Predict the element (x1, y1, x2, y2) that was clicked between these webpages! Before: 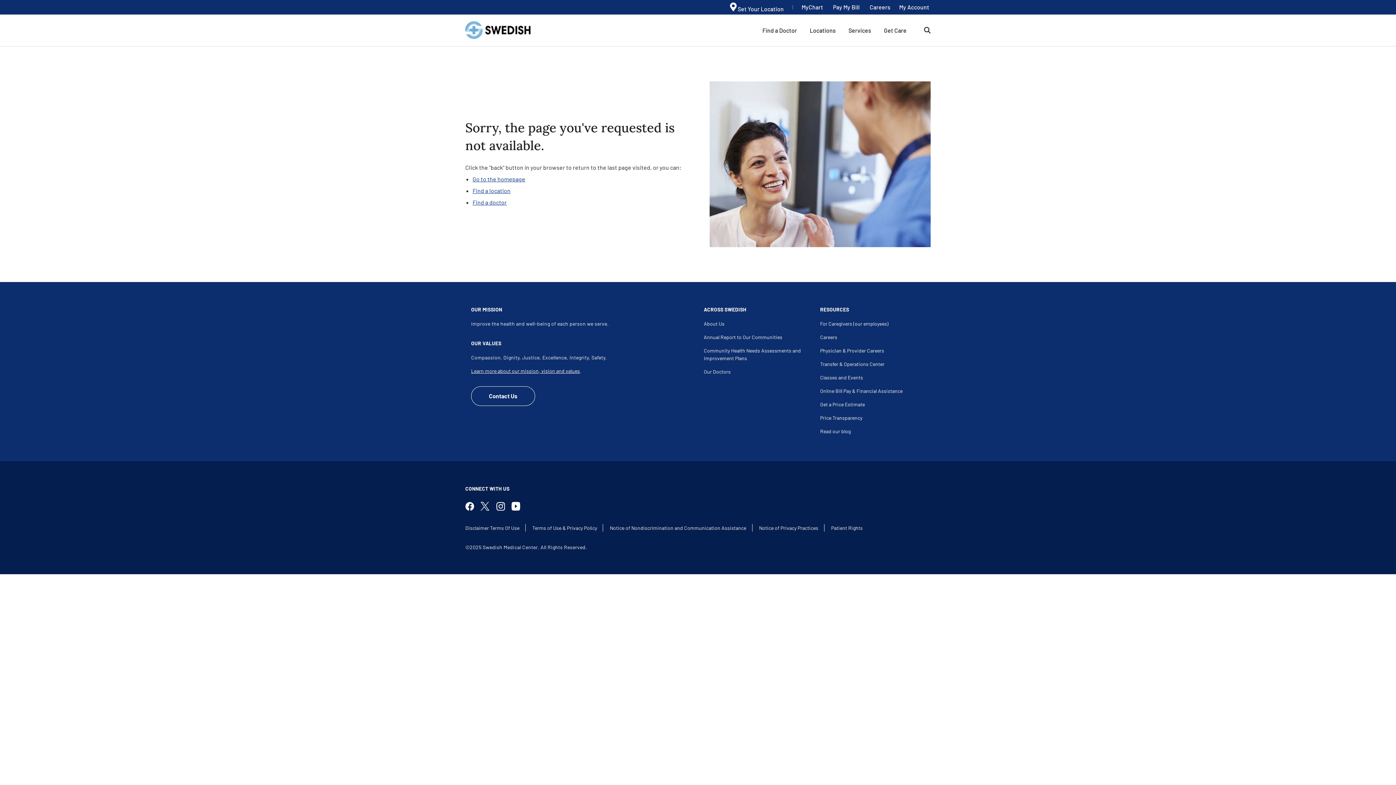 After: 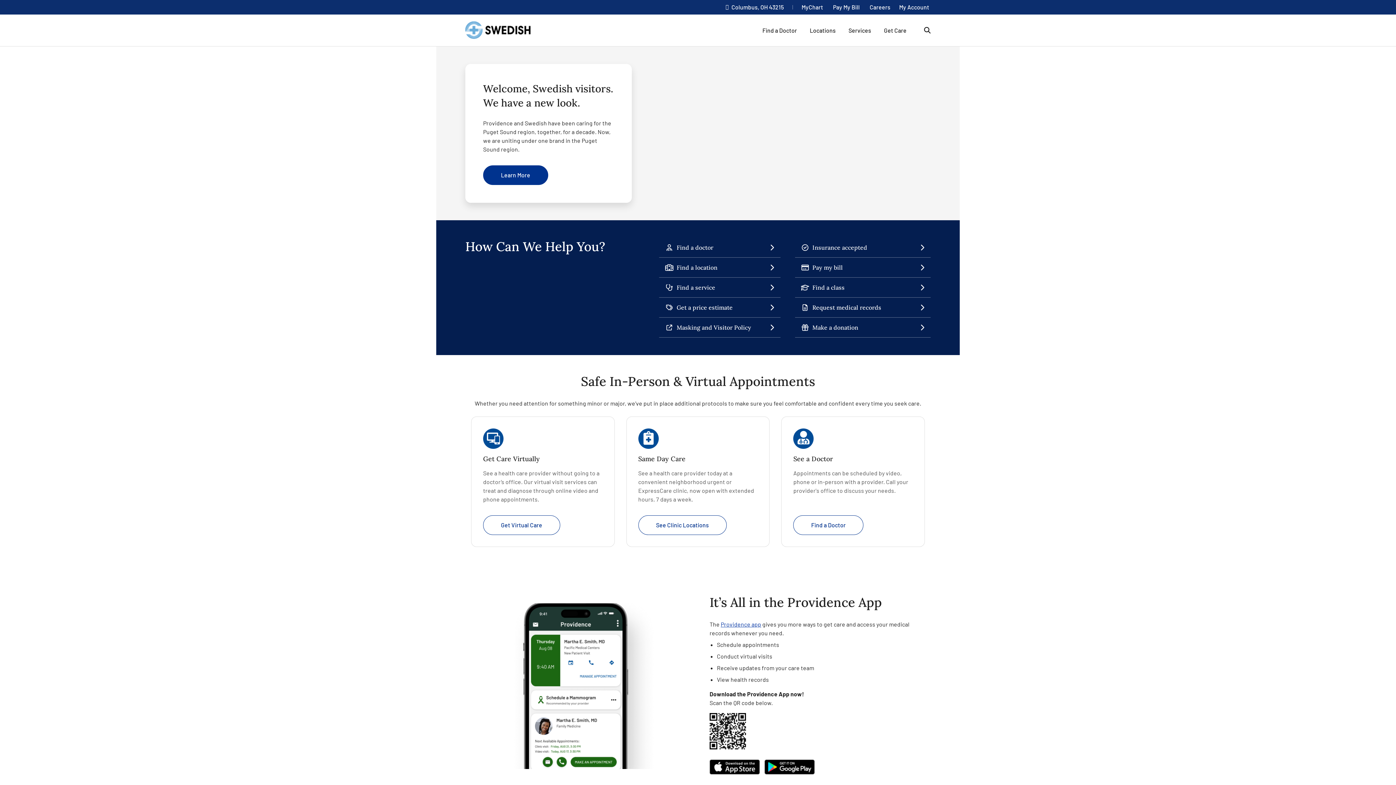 Action: bbox: (465, 21, 530, 39)